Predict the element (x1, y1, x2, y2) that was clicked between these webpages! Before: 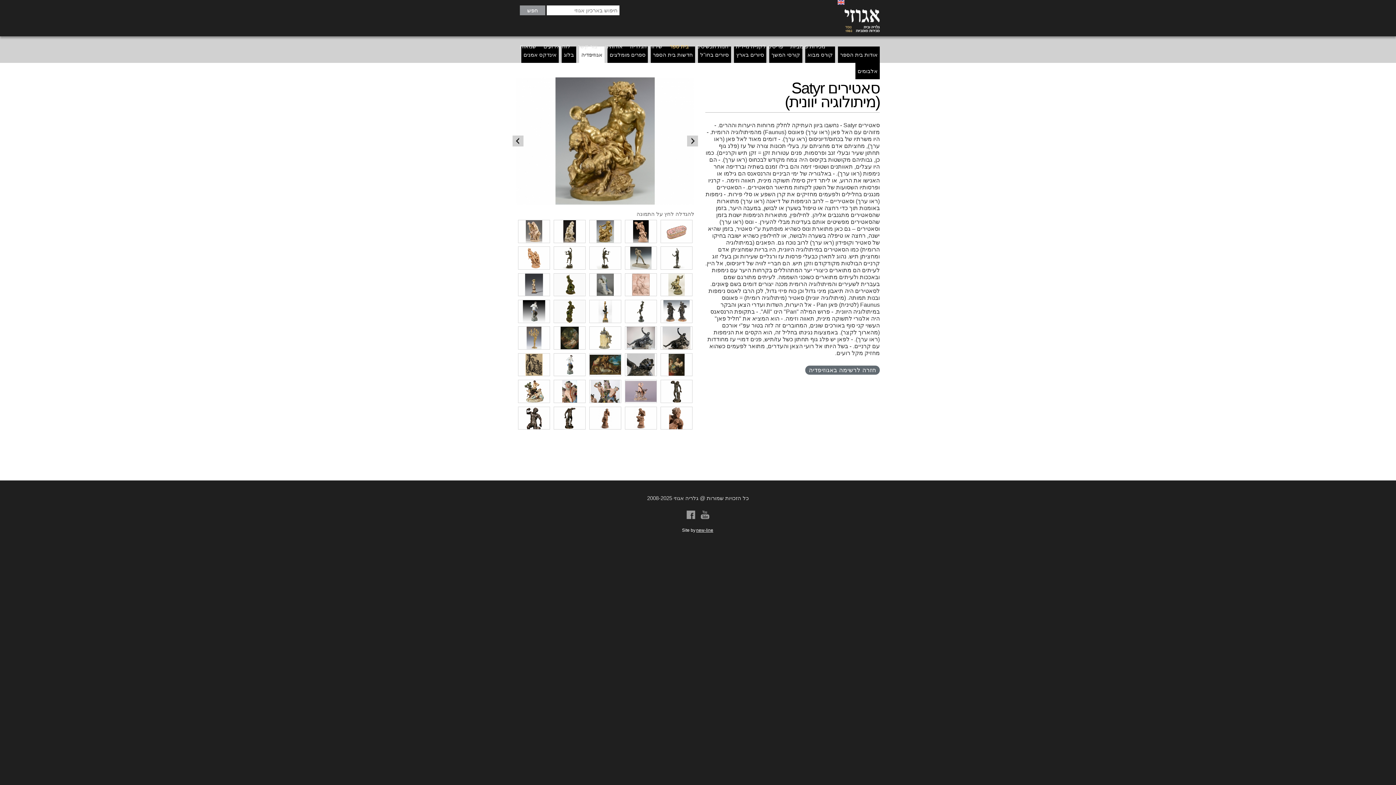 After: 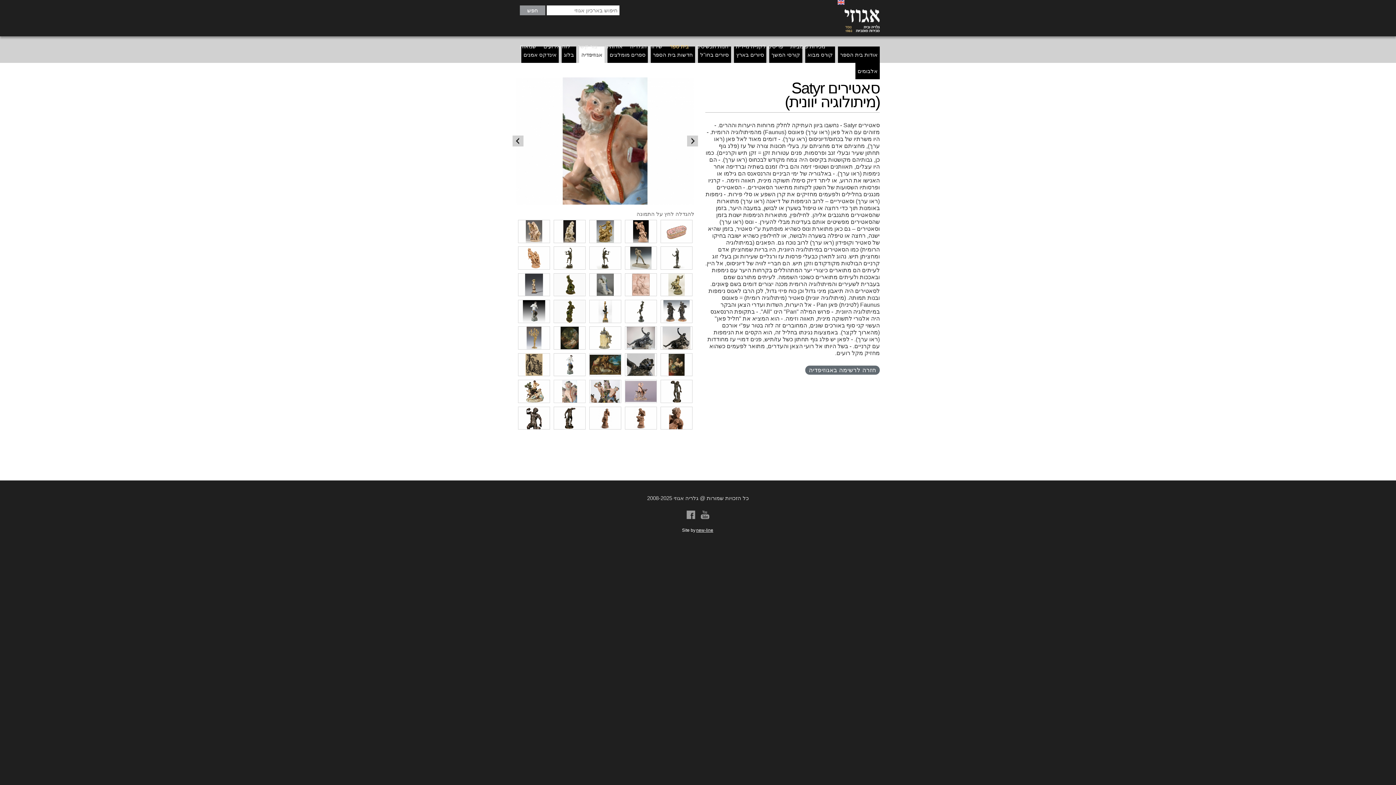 Action: bbox: (554, 380, 585, 386)